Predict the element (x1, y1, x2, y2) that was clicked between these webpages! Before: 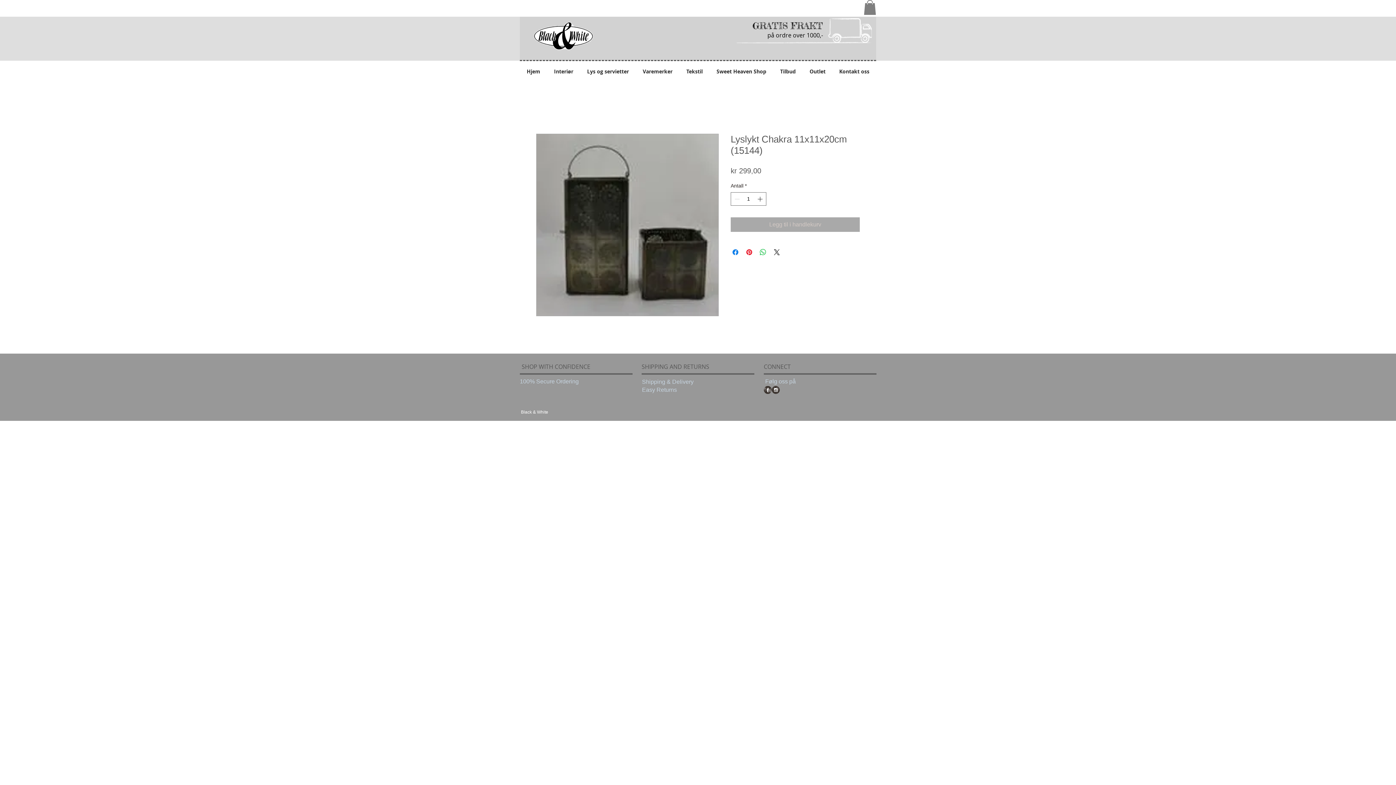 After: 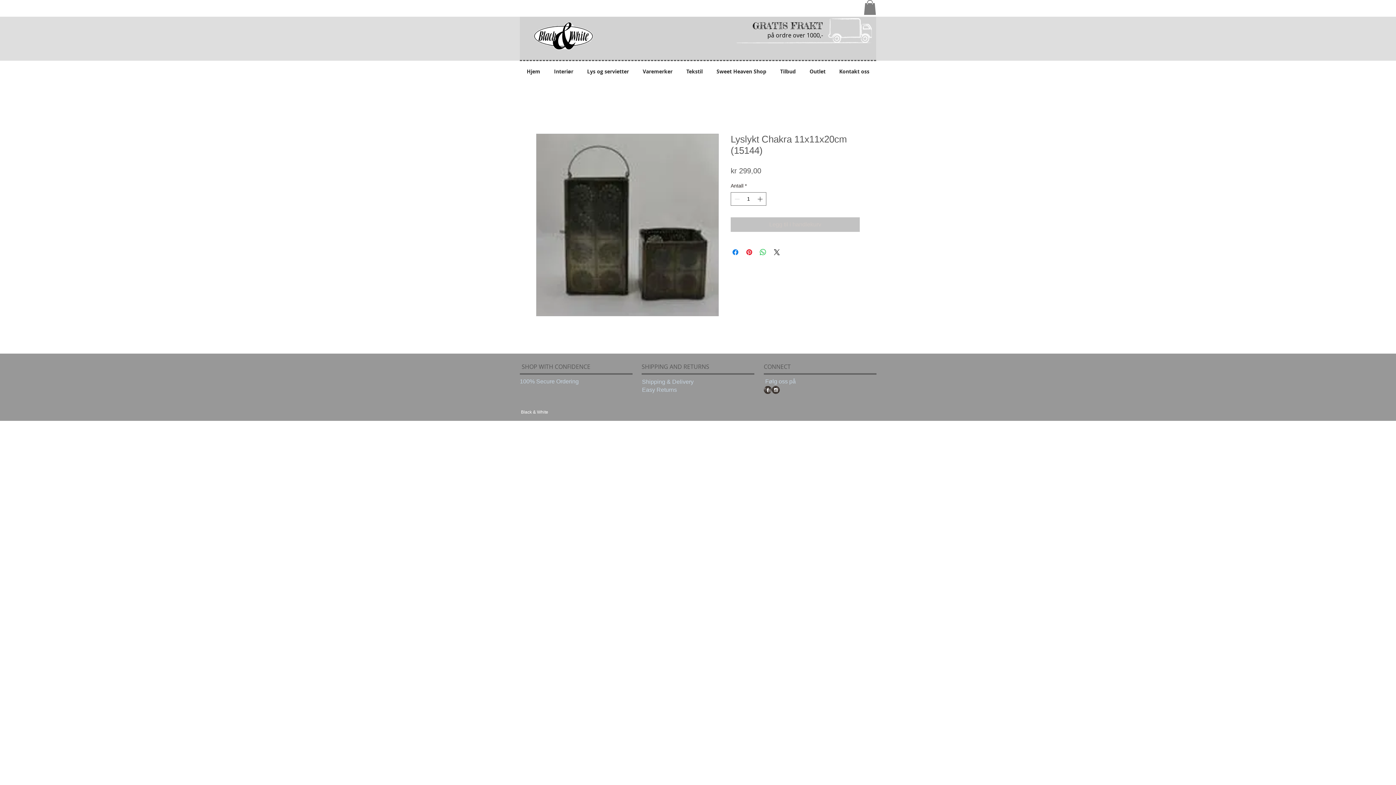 Action: label: Legg til i handlekurv bbox: (730, 217, 860, 231)